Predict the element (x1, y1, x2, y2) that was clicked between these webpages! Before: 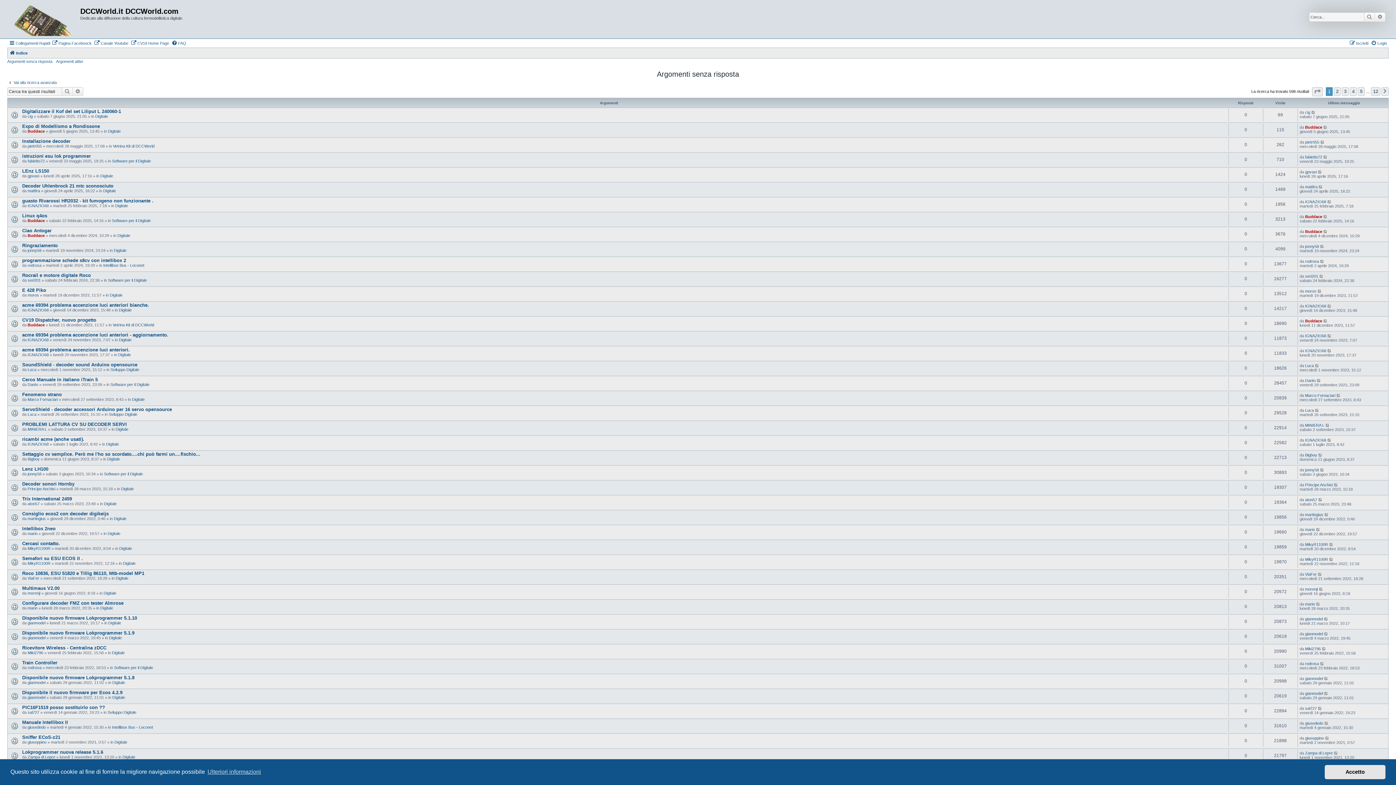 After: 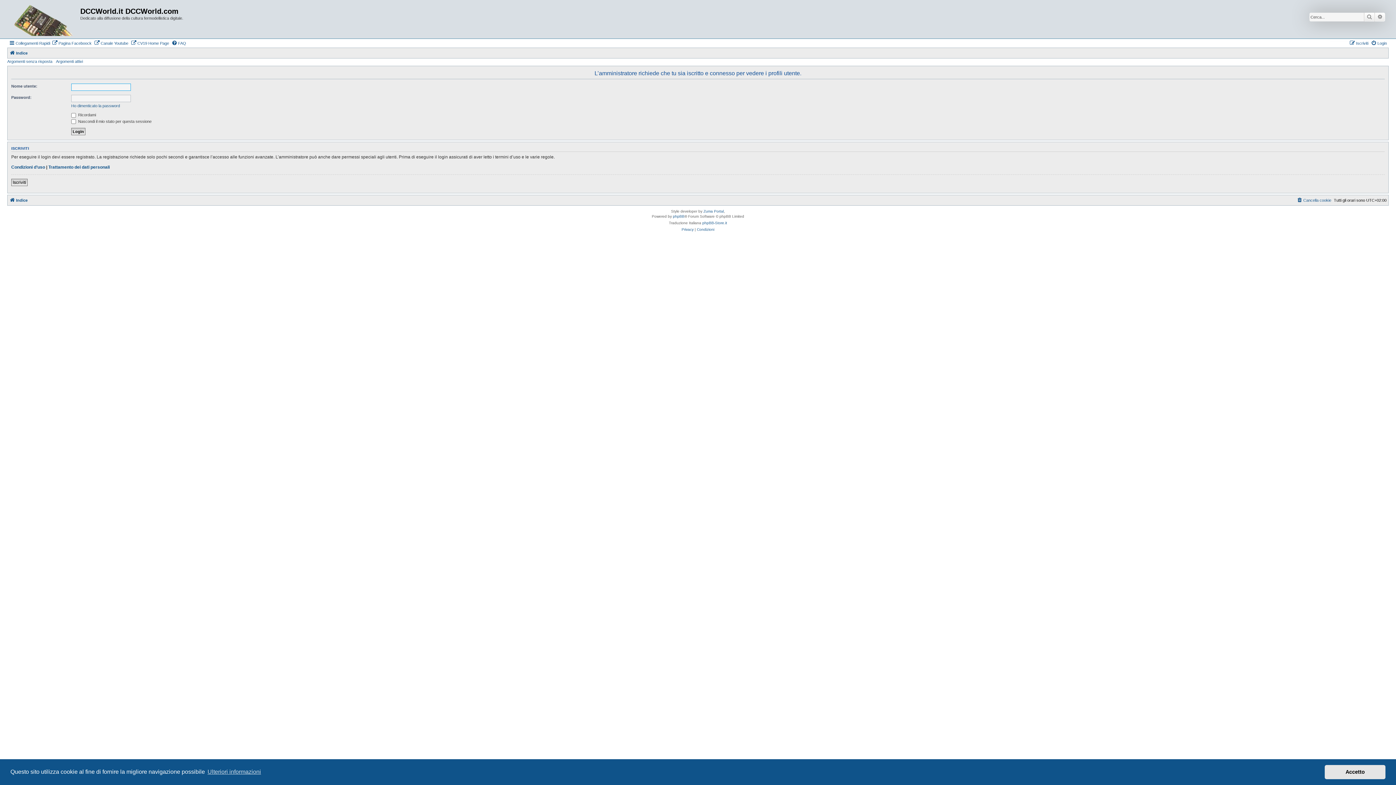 Action: bbox: (1305, 318, 1322, 323) label: Buddace